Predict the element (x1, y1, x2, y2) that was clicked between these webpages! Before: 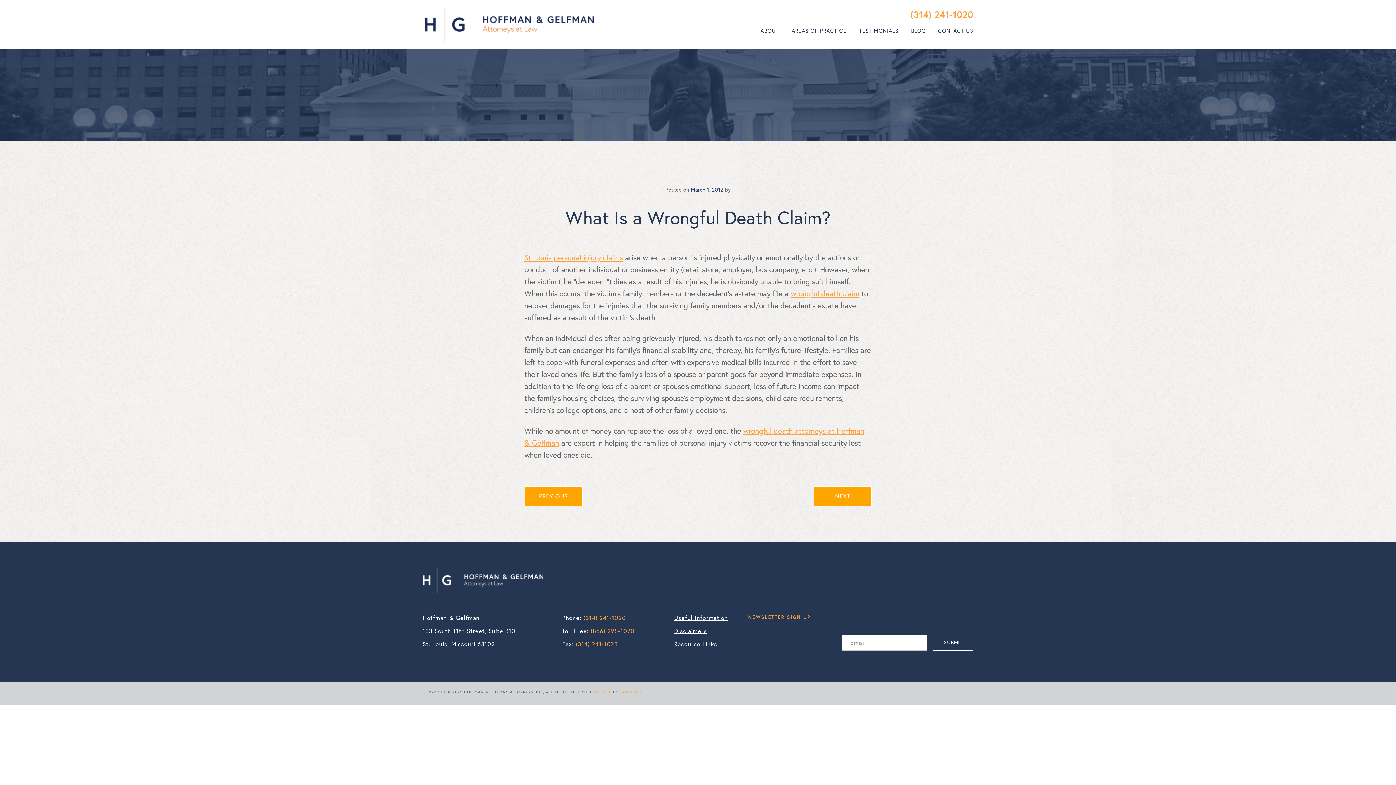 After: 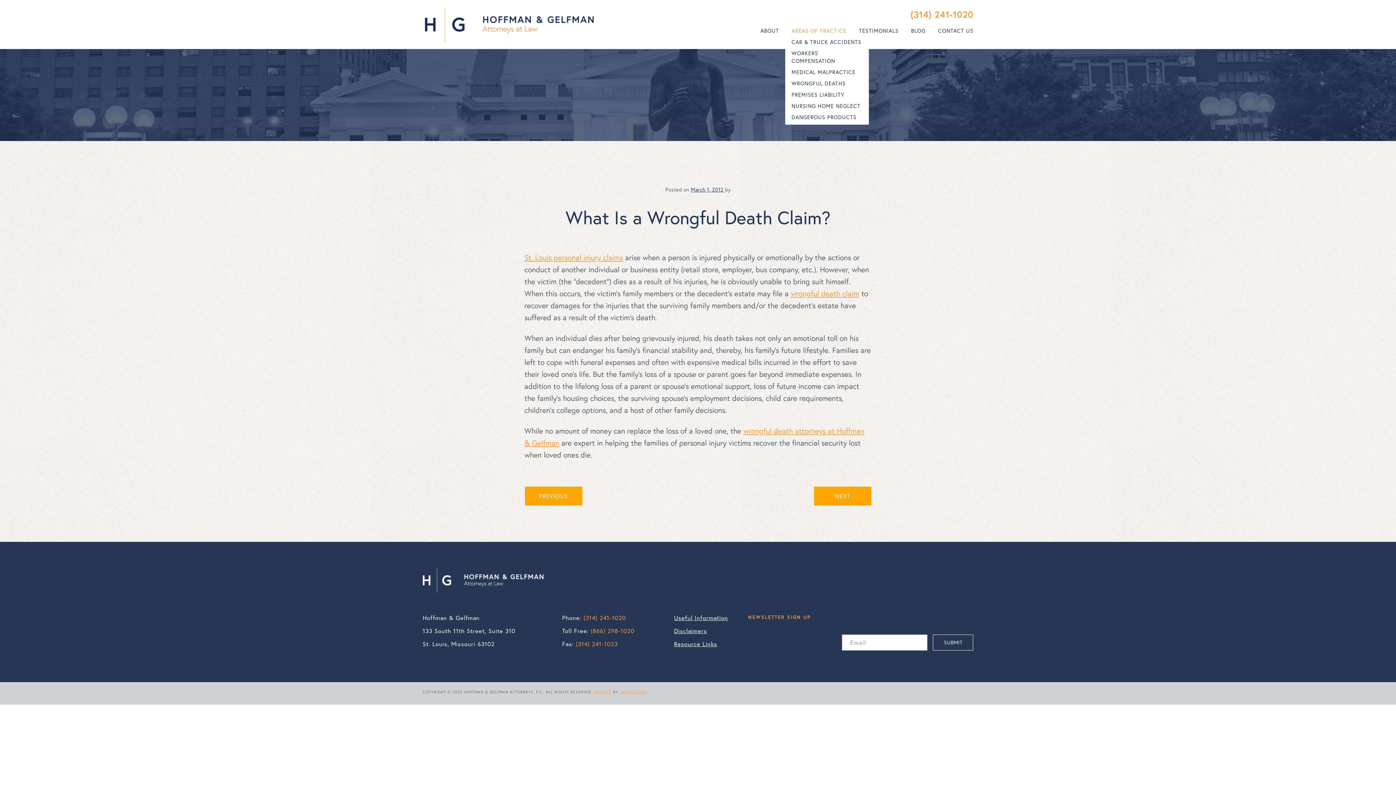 Action: label: AREAS OF PRACTICE bbox: (785, 23, 852, 38)